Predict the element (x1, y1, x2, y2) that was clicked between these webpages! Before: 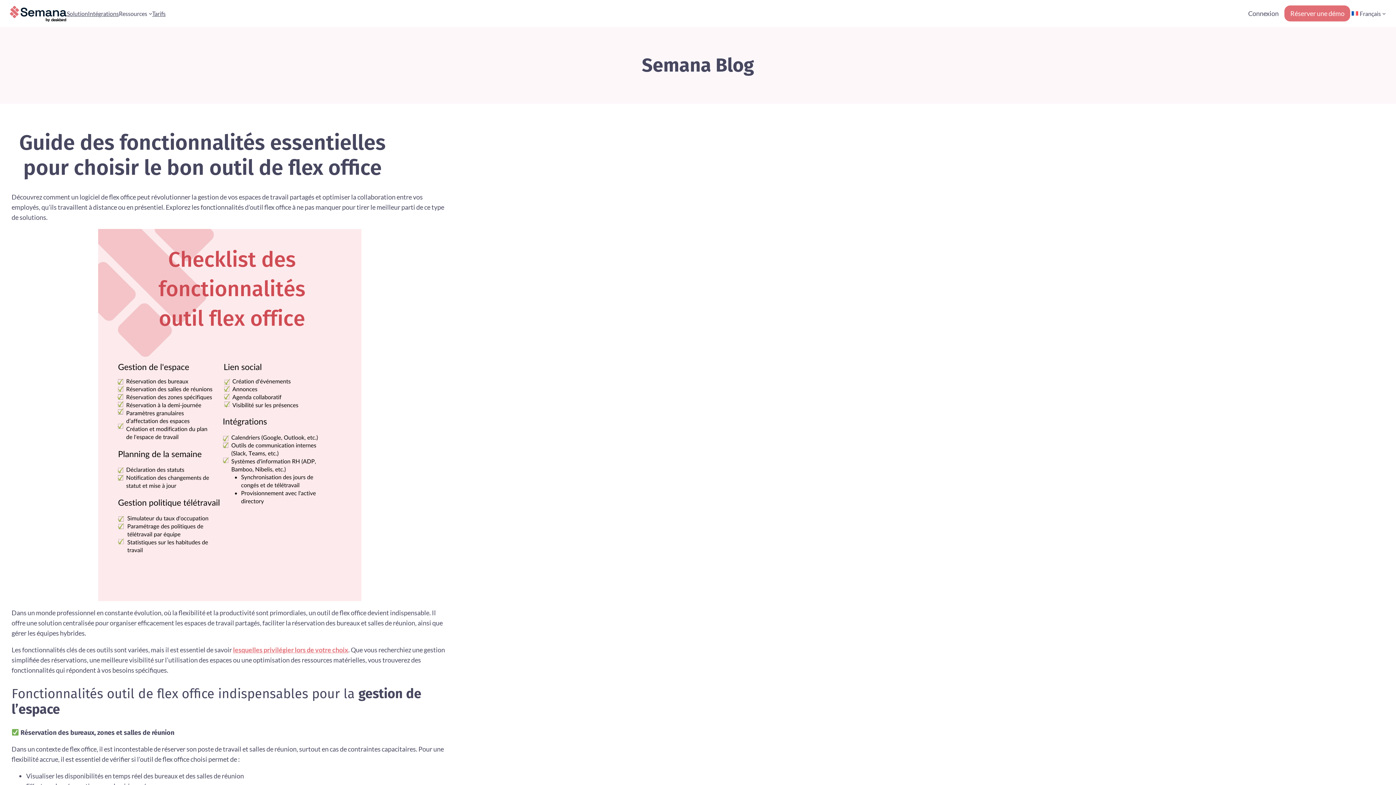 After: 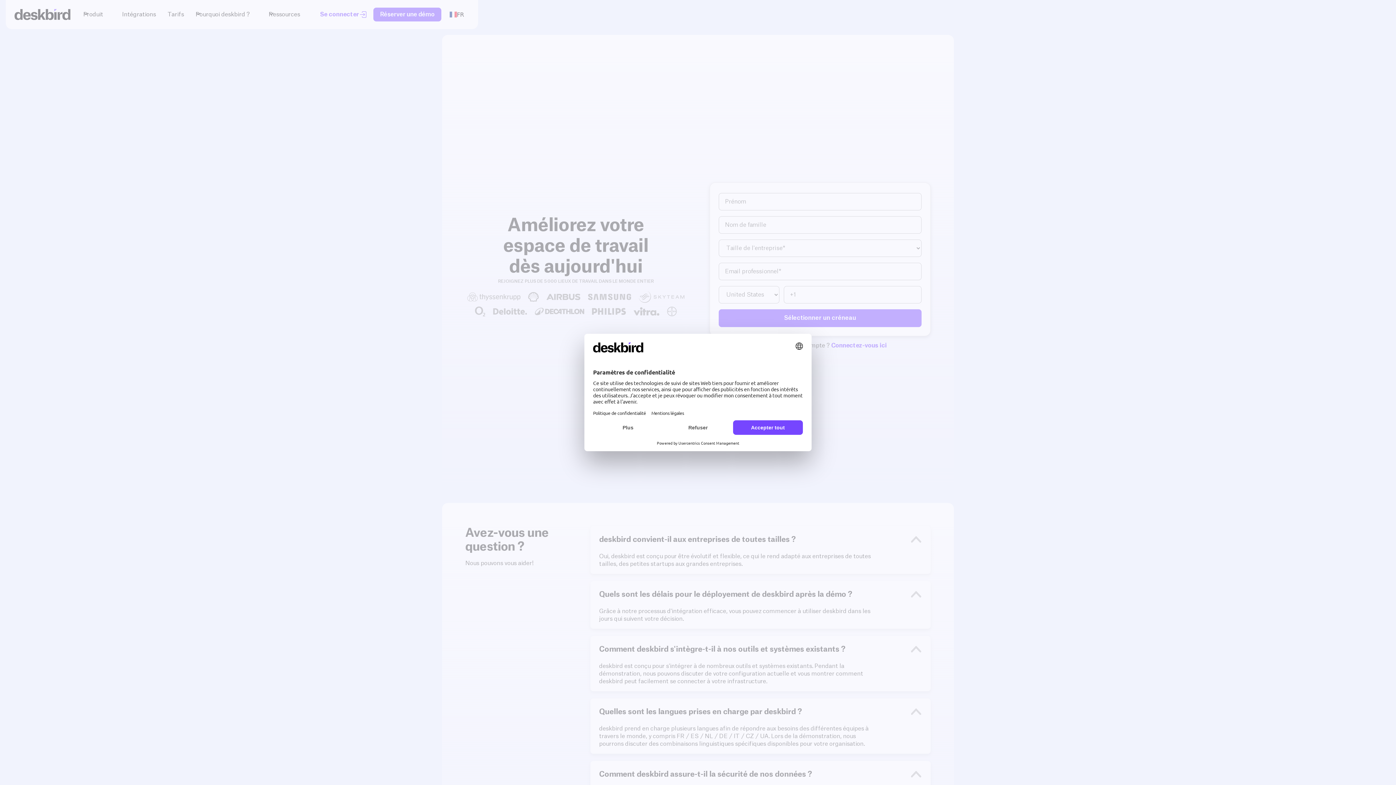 Action: label: Réserver une démo bbox: (1284, 5, 1350, 21)